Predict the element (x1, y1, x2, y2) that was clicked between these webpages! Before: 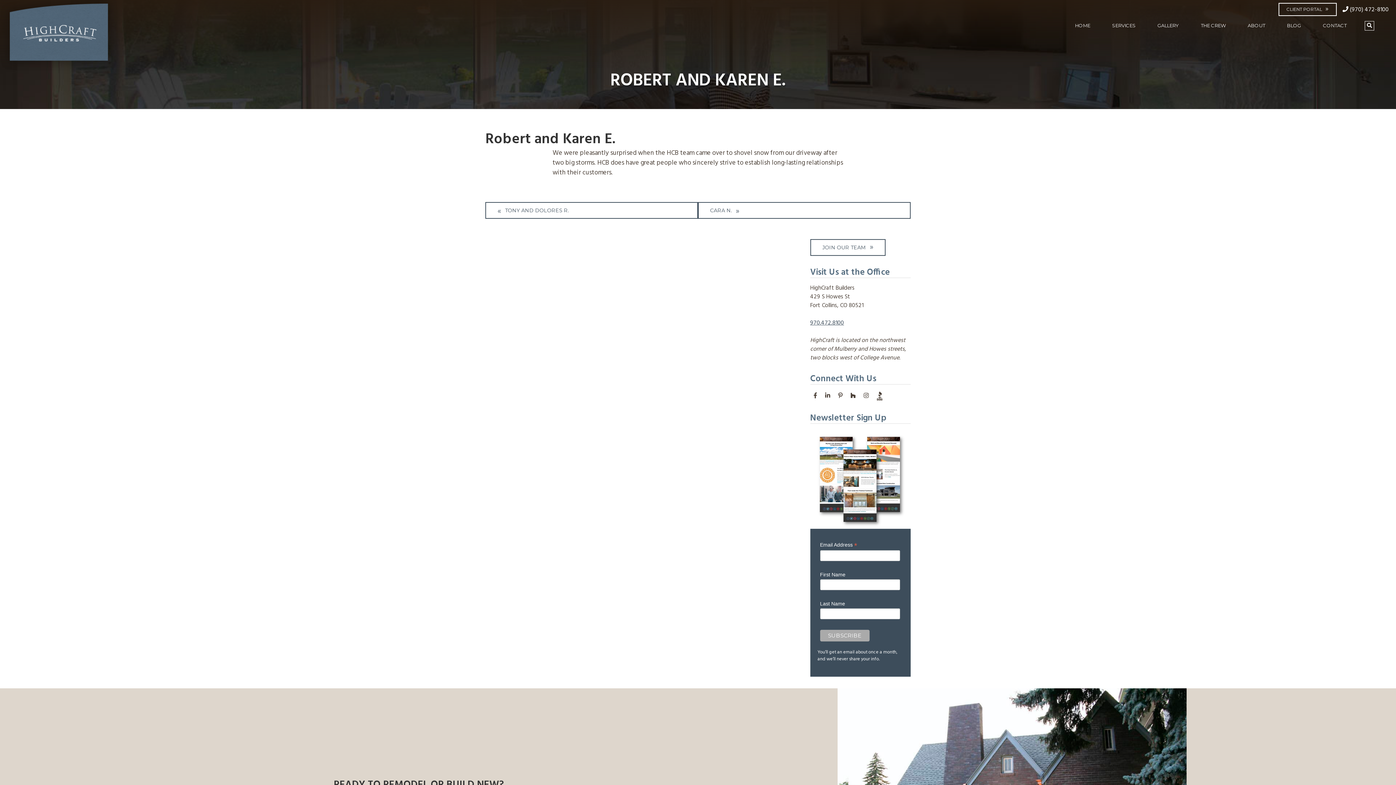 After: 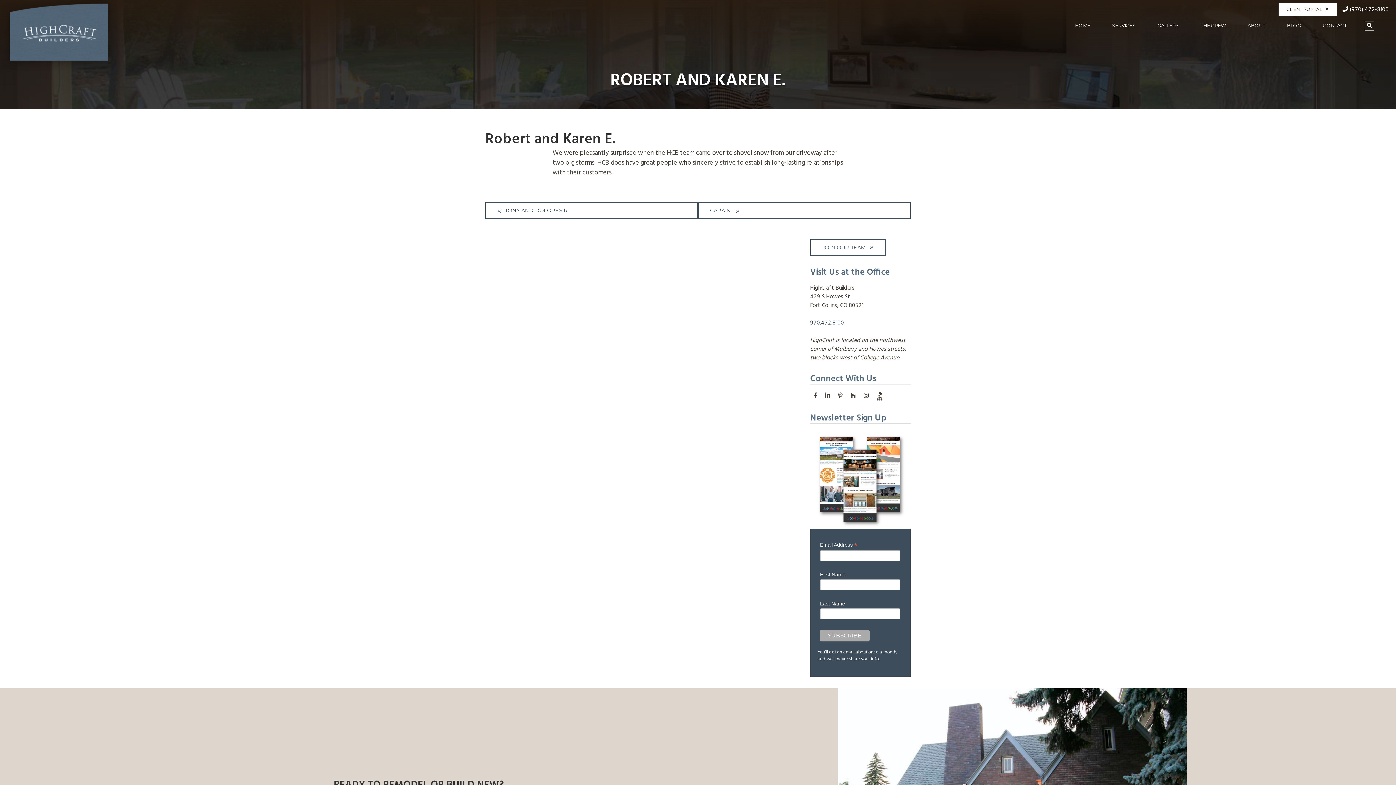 Action: bbox: (1278, 2, 1337, 15) label: CLIENT PORTAL